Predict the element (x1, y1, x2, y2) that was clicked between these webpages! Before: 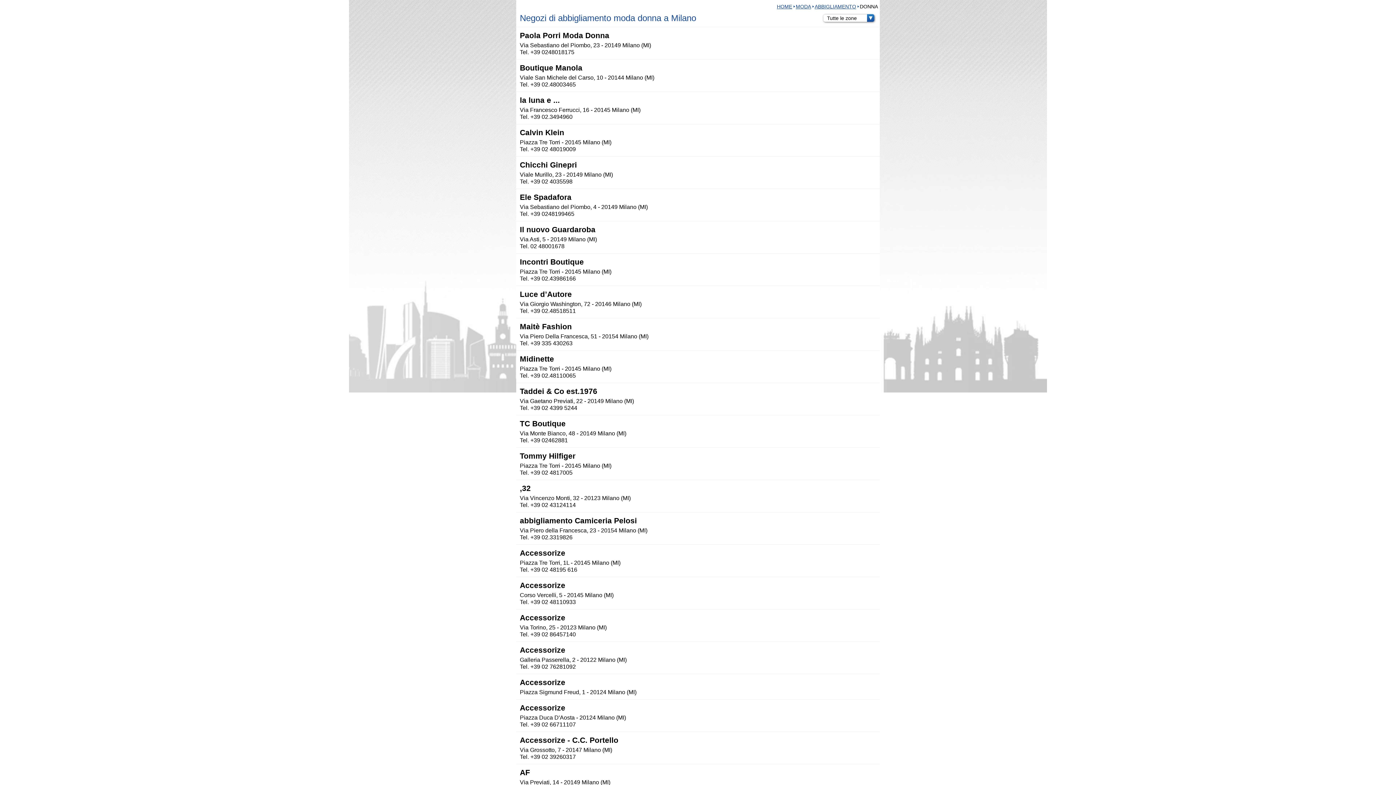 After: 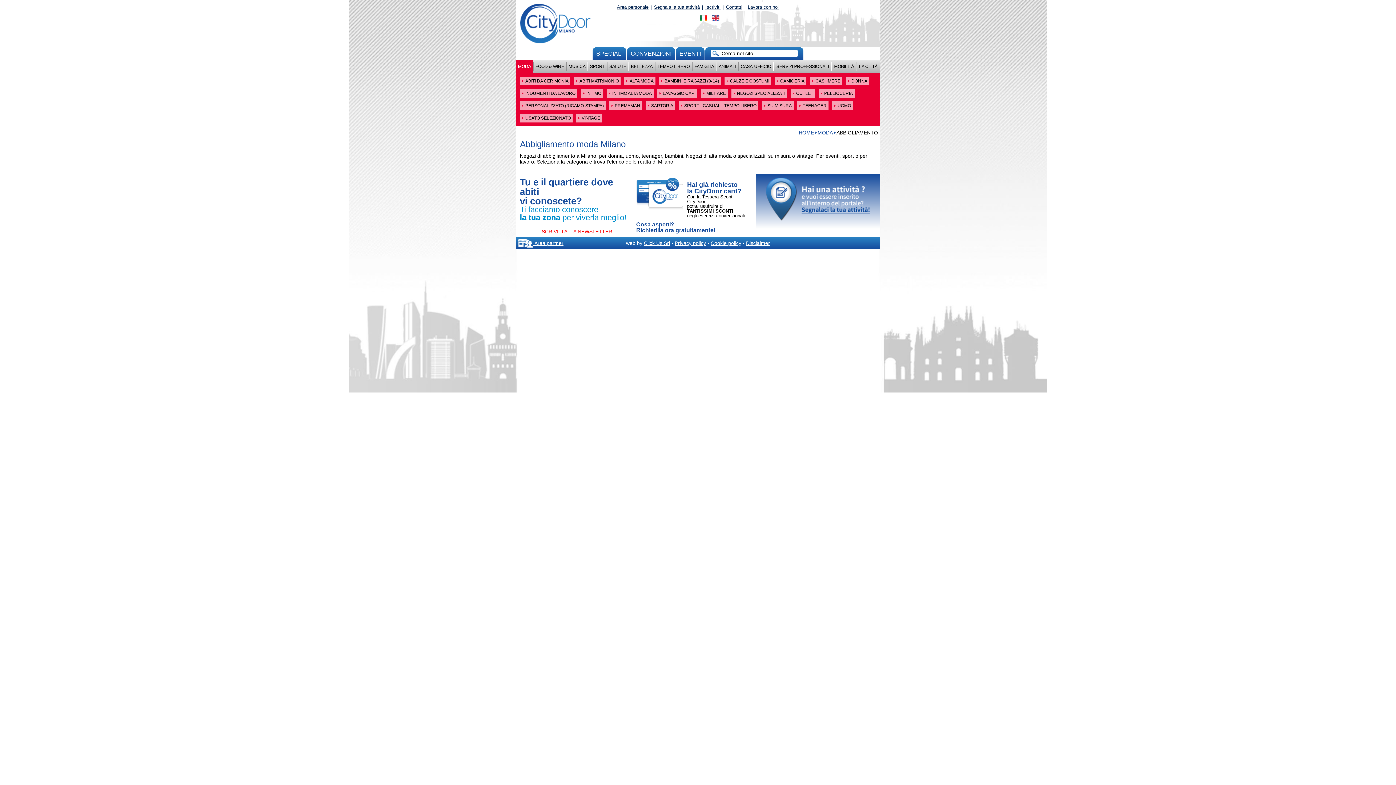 Action: label: ABBIGLIAMENTO bbox: (814, 3, 856, 9)